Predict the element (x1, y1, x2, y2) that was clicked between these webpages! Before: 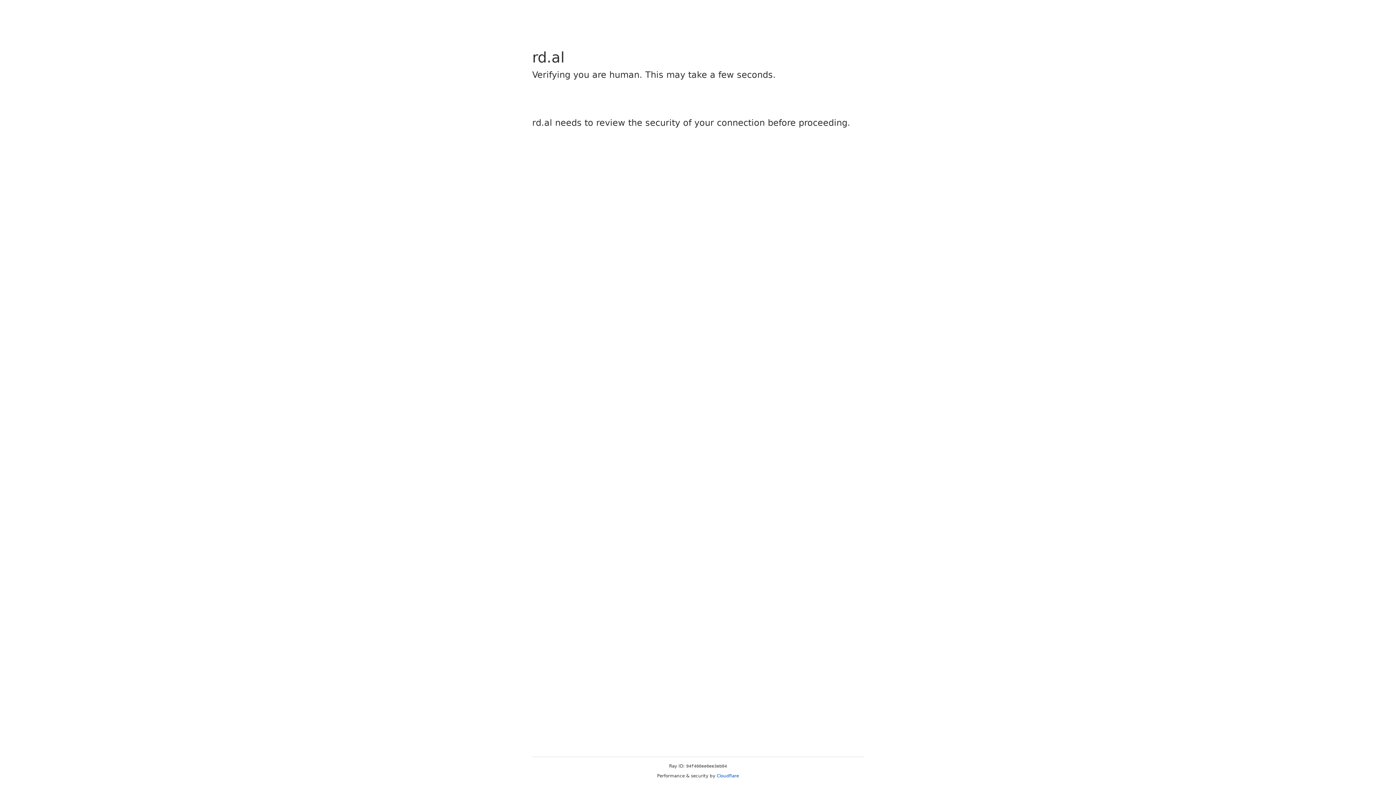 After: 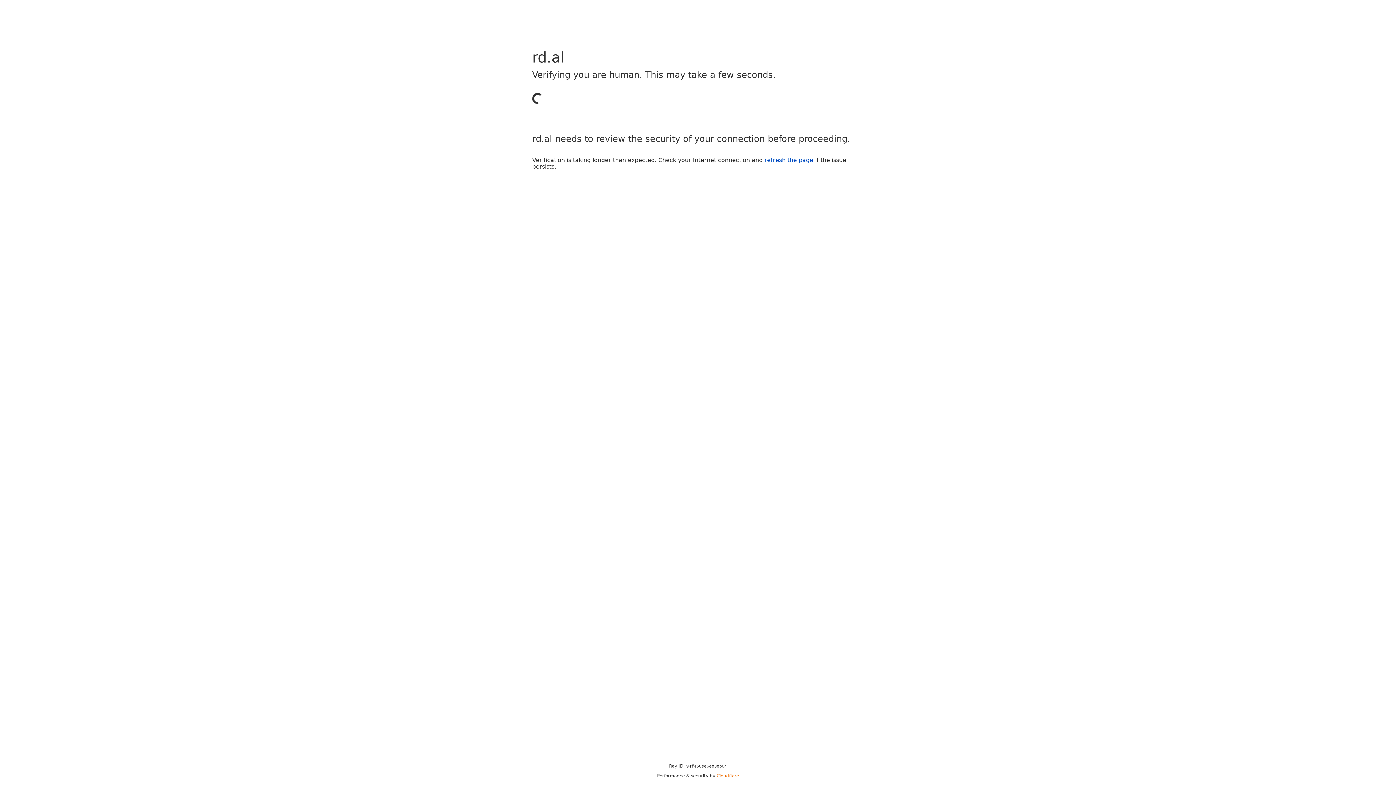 Action: label: Cloudflare bbox: (716, 773, 739, 778)